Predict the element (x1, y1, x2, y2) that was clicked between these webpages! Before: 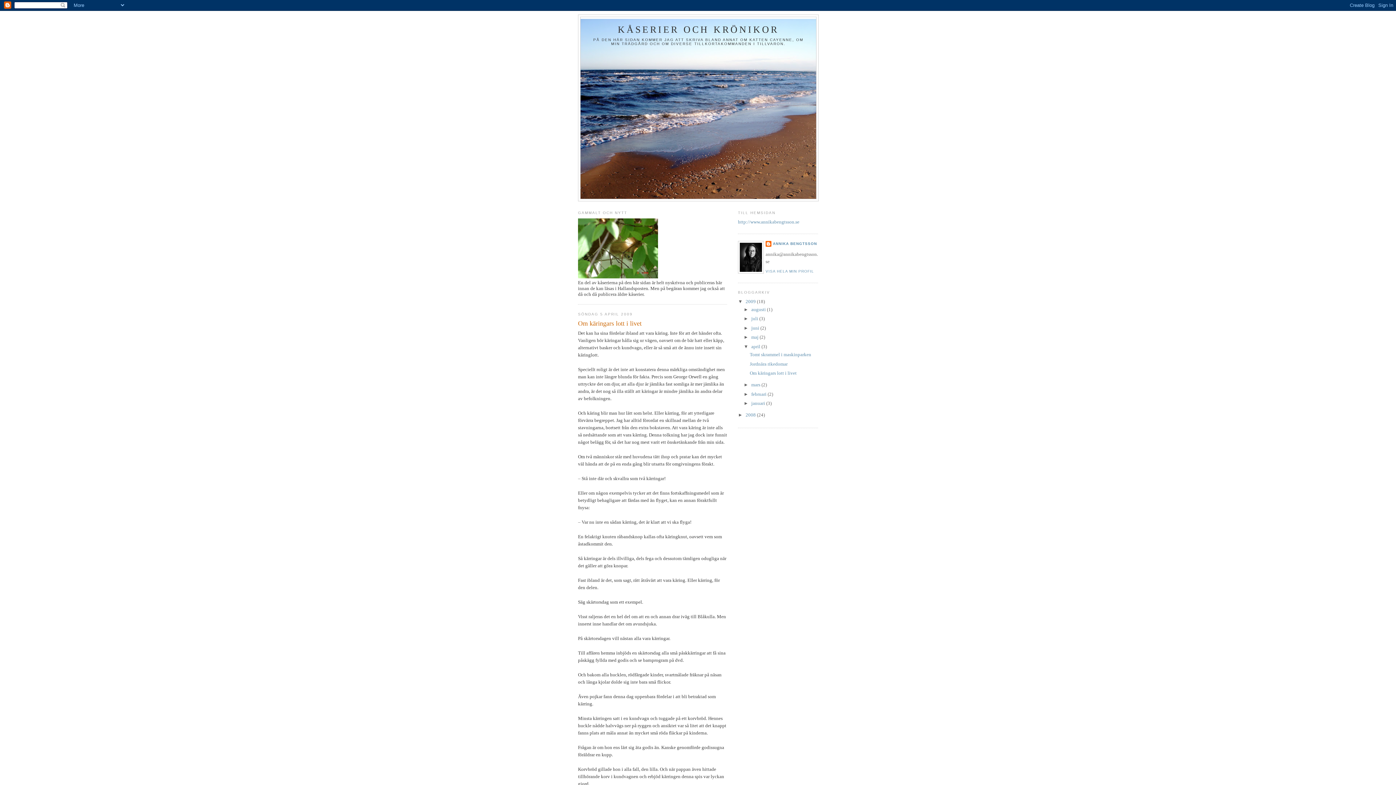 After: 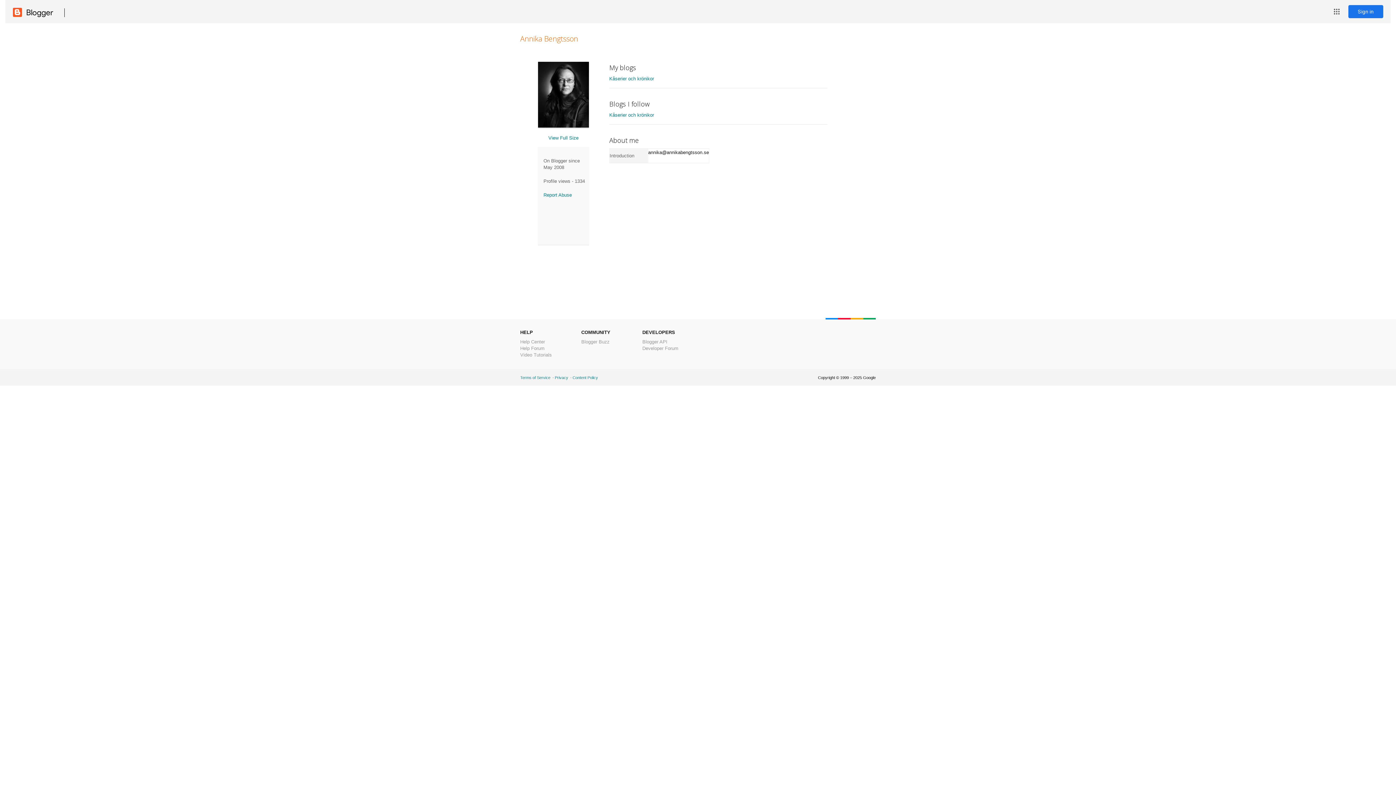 Action: bbox: (765, 241, 817, 248) label: ANNIKA BENGTSSON